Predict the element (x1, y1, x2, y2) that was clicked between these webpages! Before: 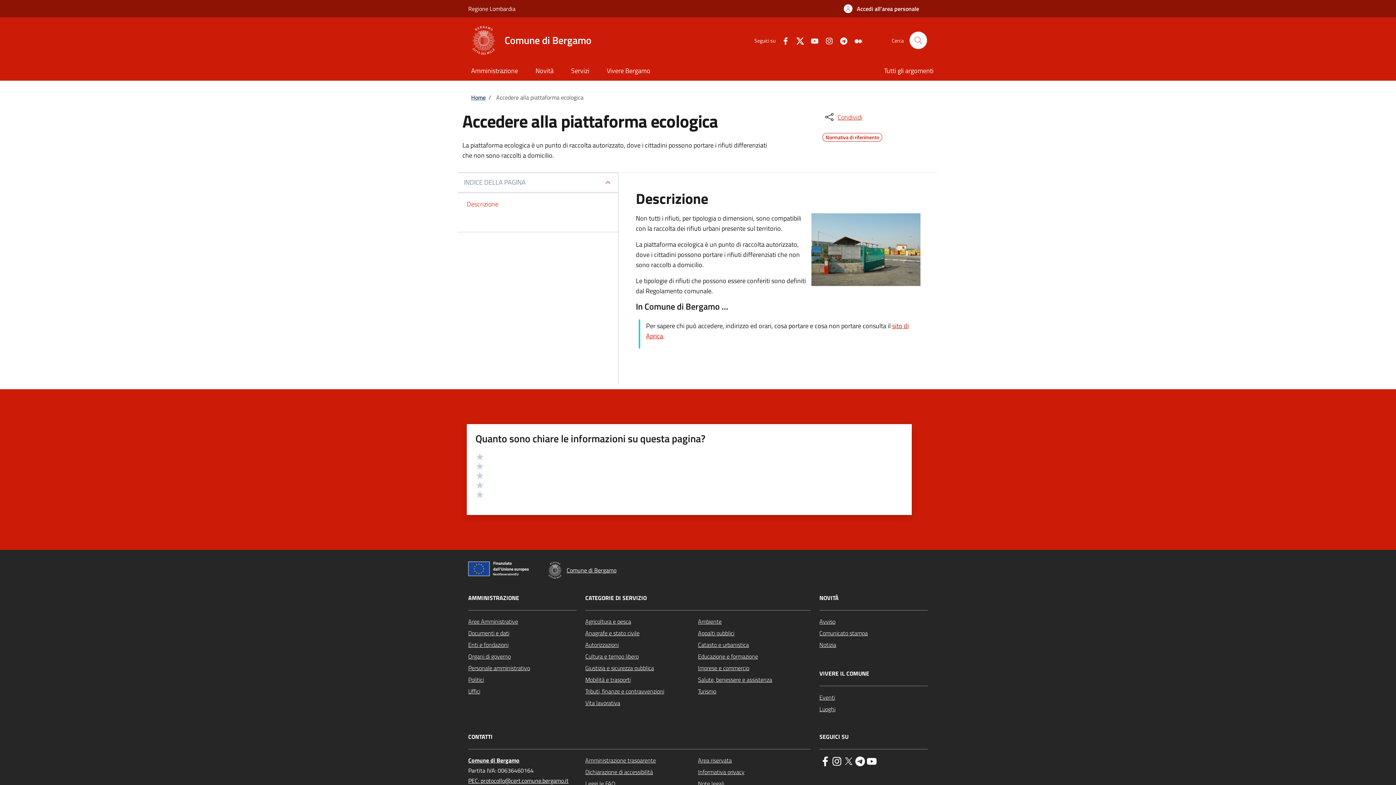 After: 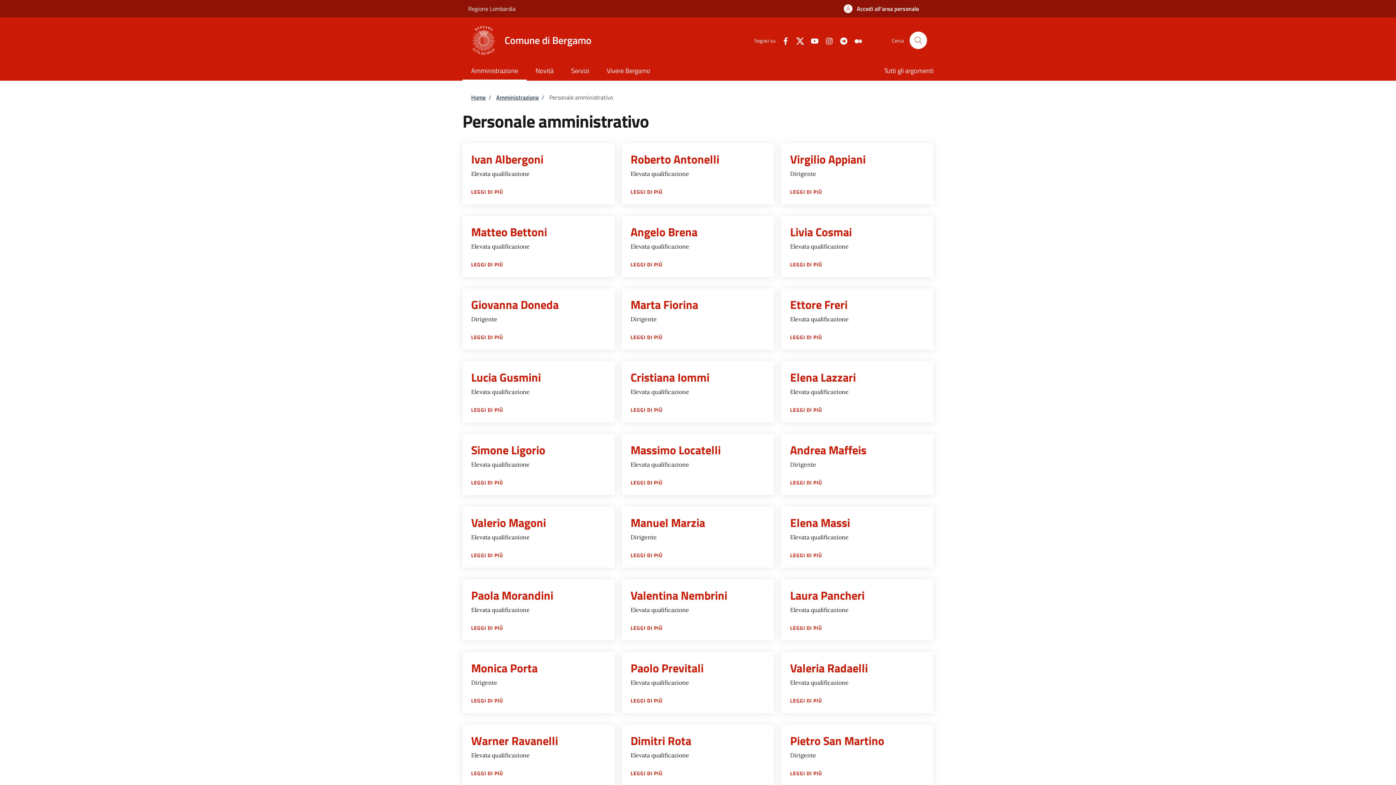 Action: bbox: (468, 662, 576, 674) label: Personale amministrativo